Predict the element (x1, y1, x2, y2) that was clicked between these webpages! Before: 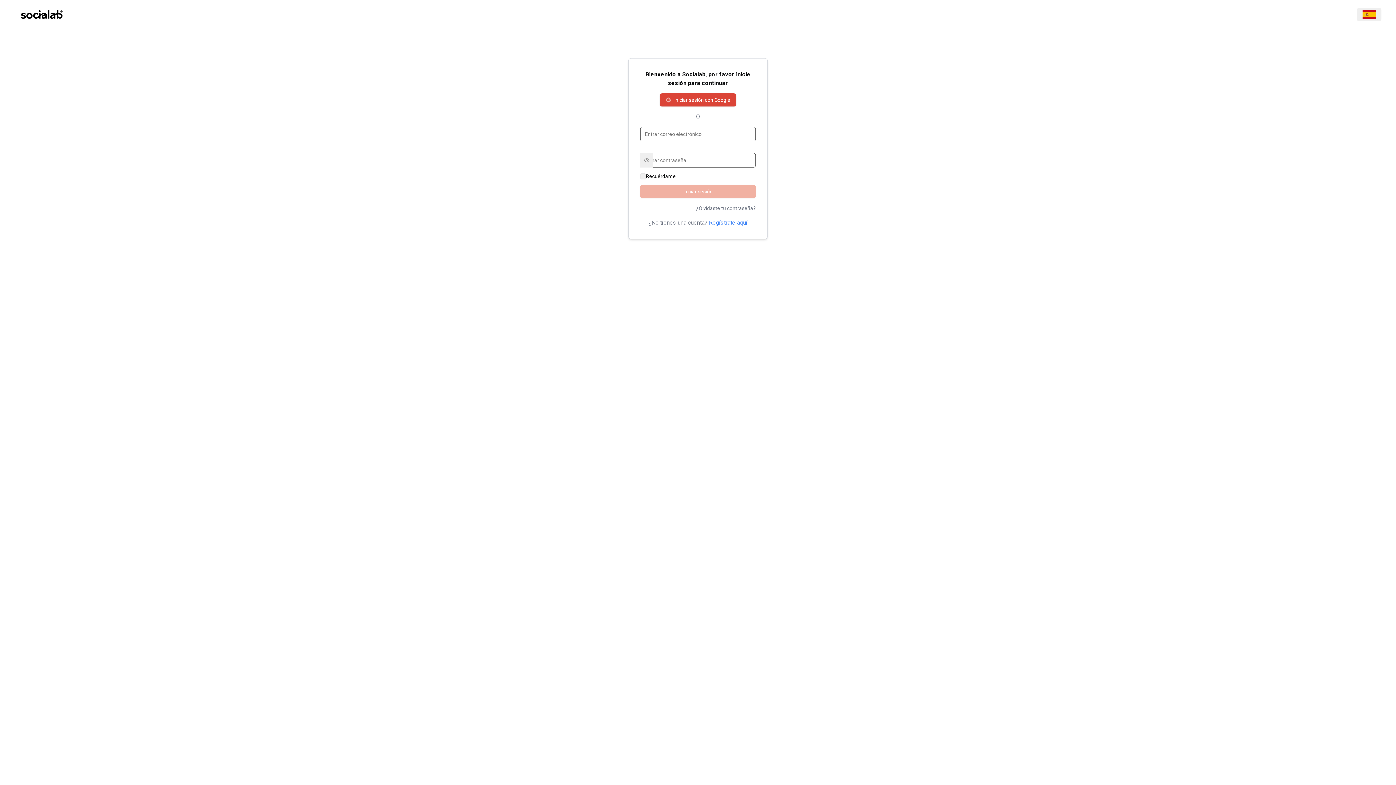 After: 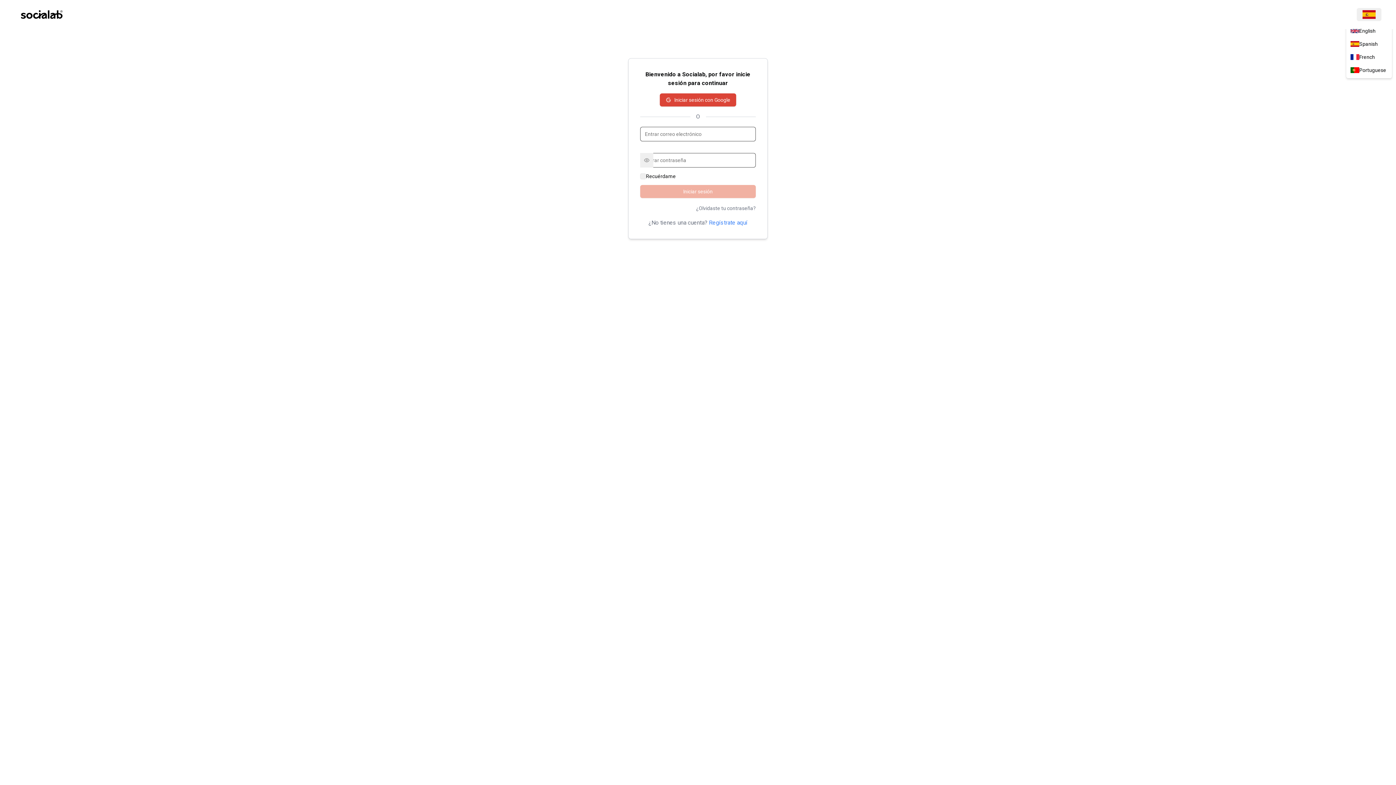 Action: bbox: (1357, 8, 1381, 21)